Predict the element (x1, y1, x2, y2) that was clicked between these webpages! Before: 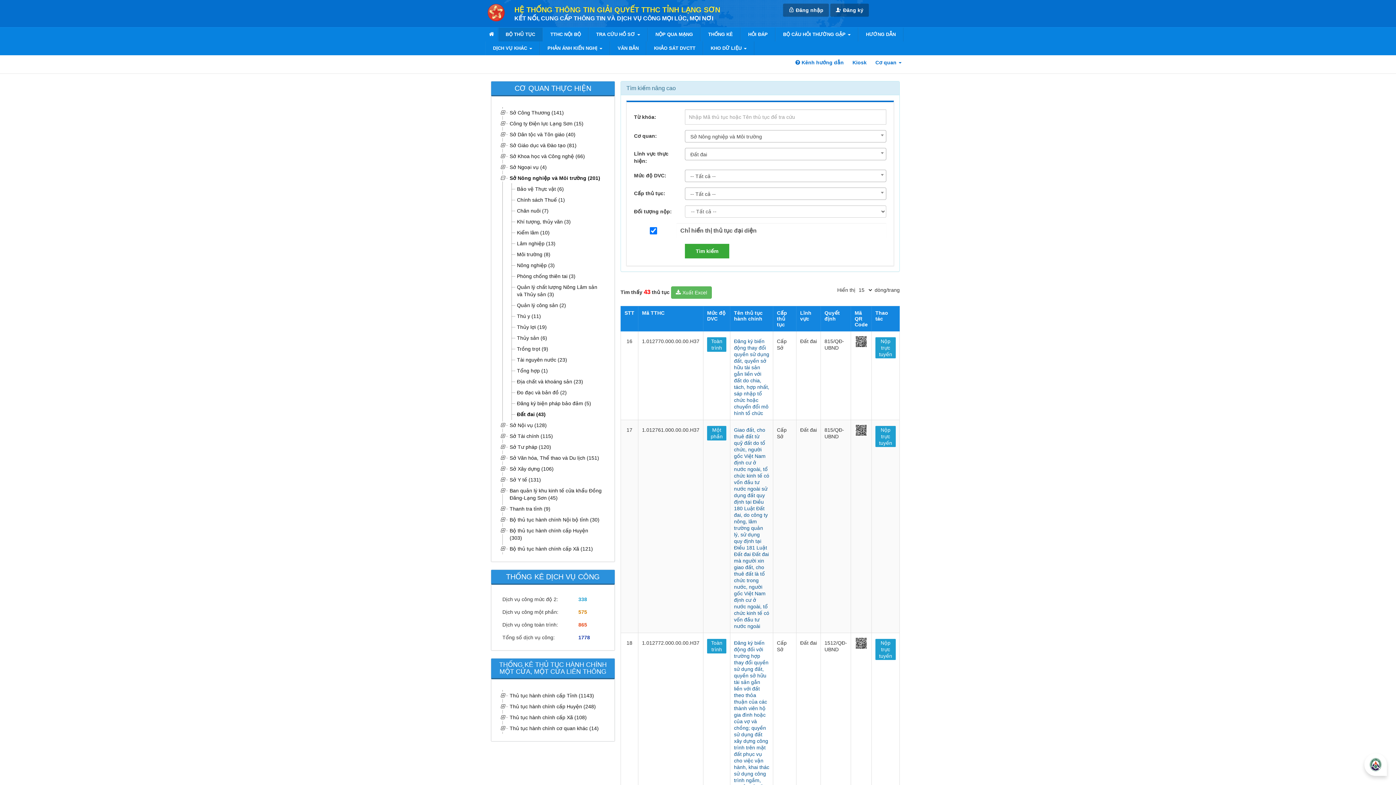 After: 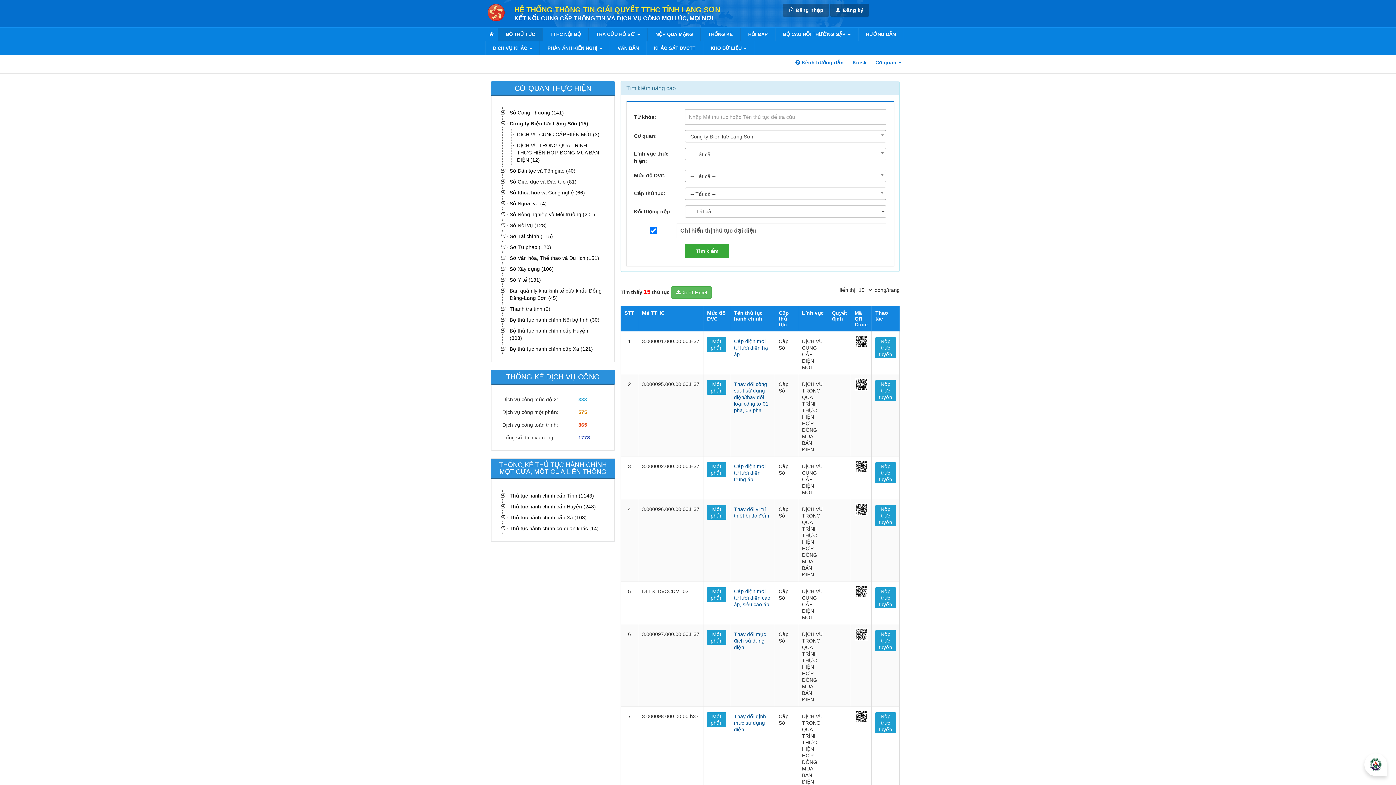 Action: bbox: (508, 118, 603, 129) label: Công ty Điện lực Lạng Sơn (15)